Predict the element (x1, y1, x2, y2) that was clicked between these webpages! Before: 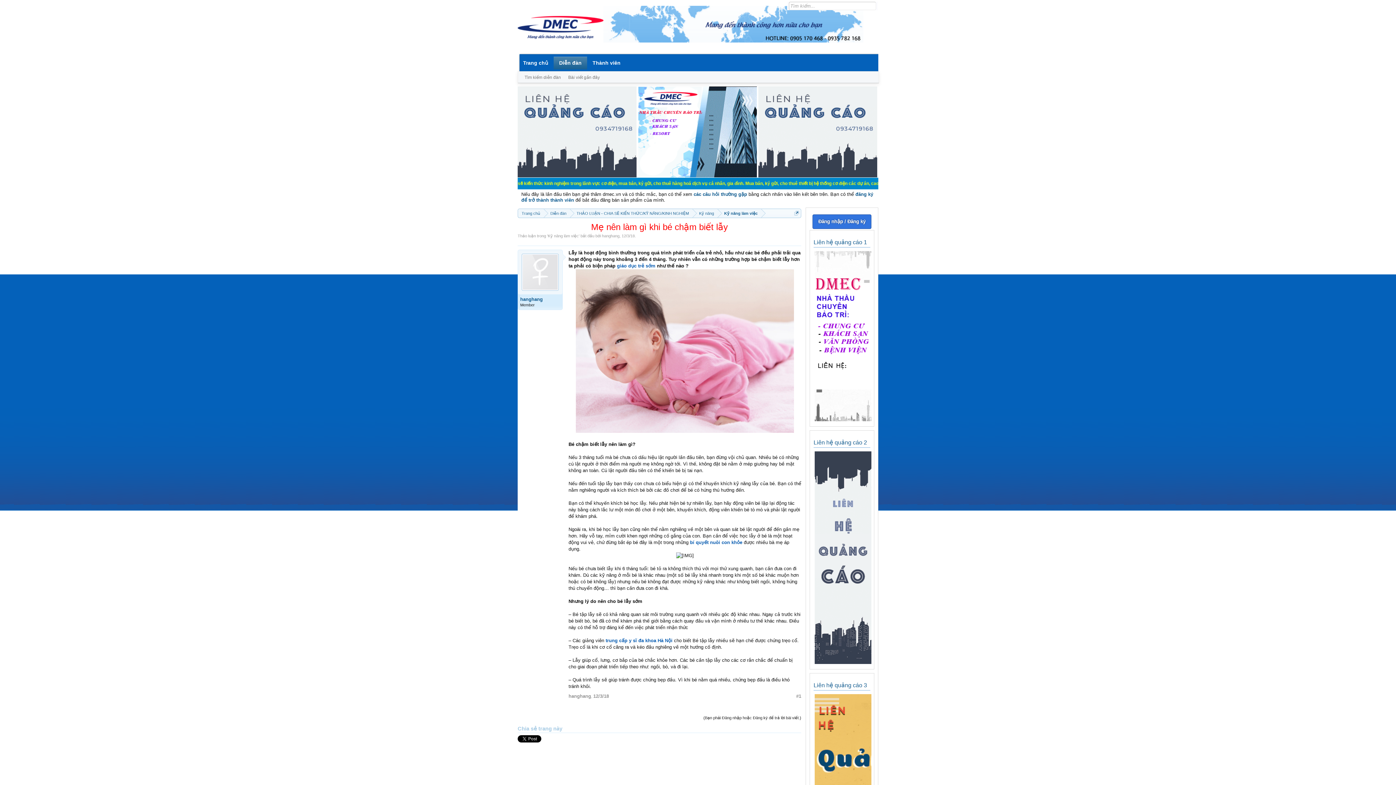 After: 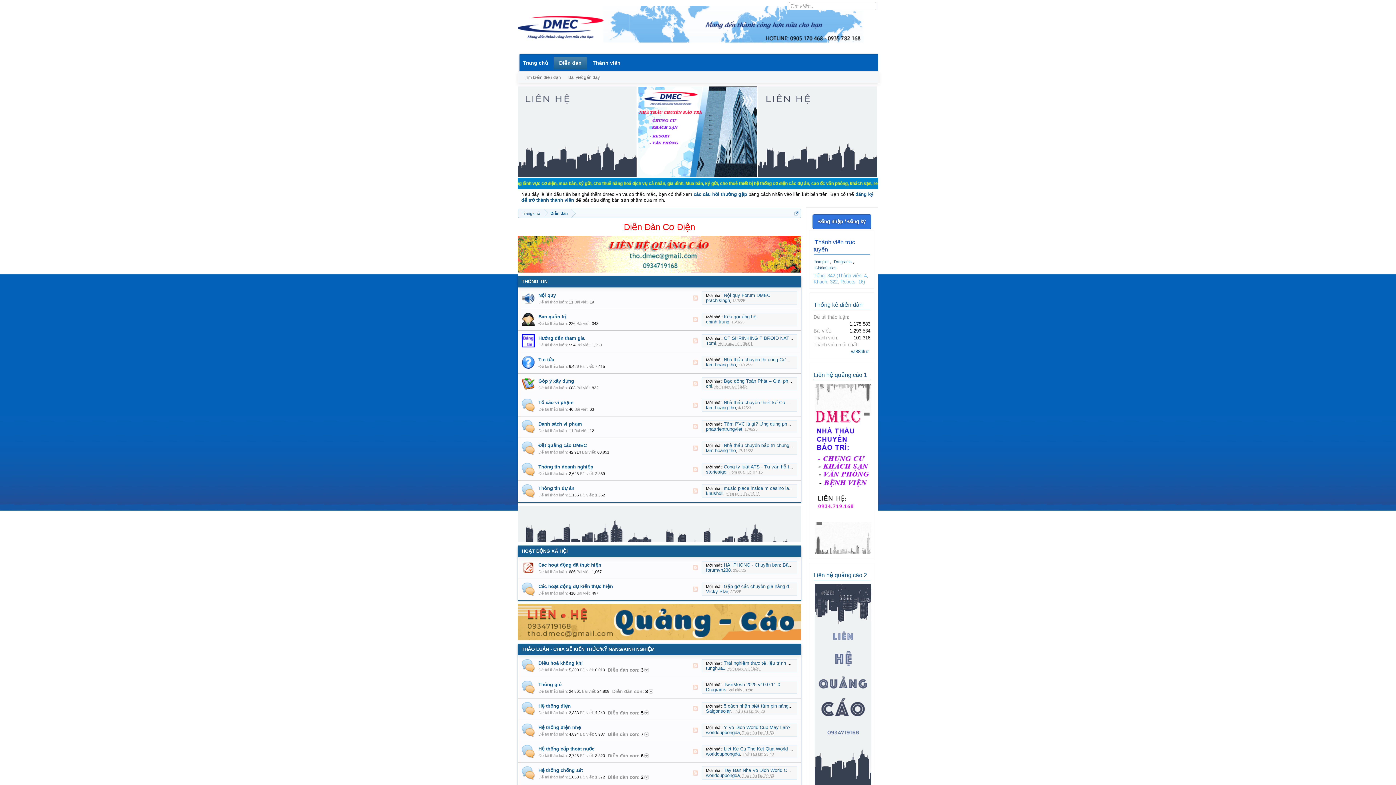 Action: label: Diễn đàn bbox: (553, 56, 587, 69)